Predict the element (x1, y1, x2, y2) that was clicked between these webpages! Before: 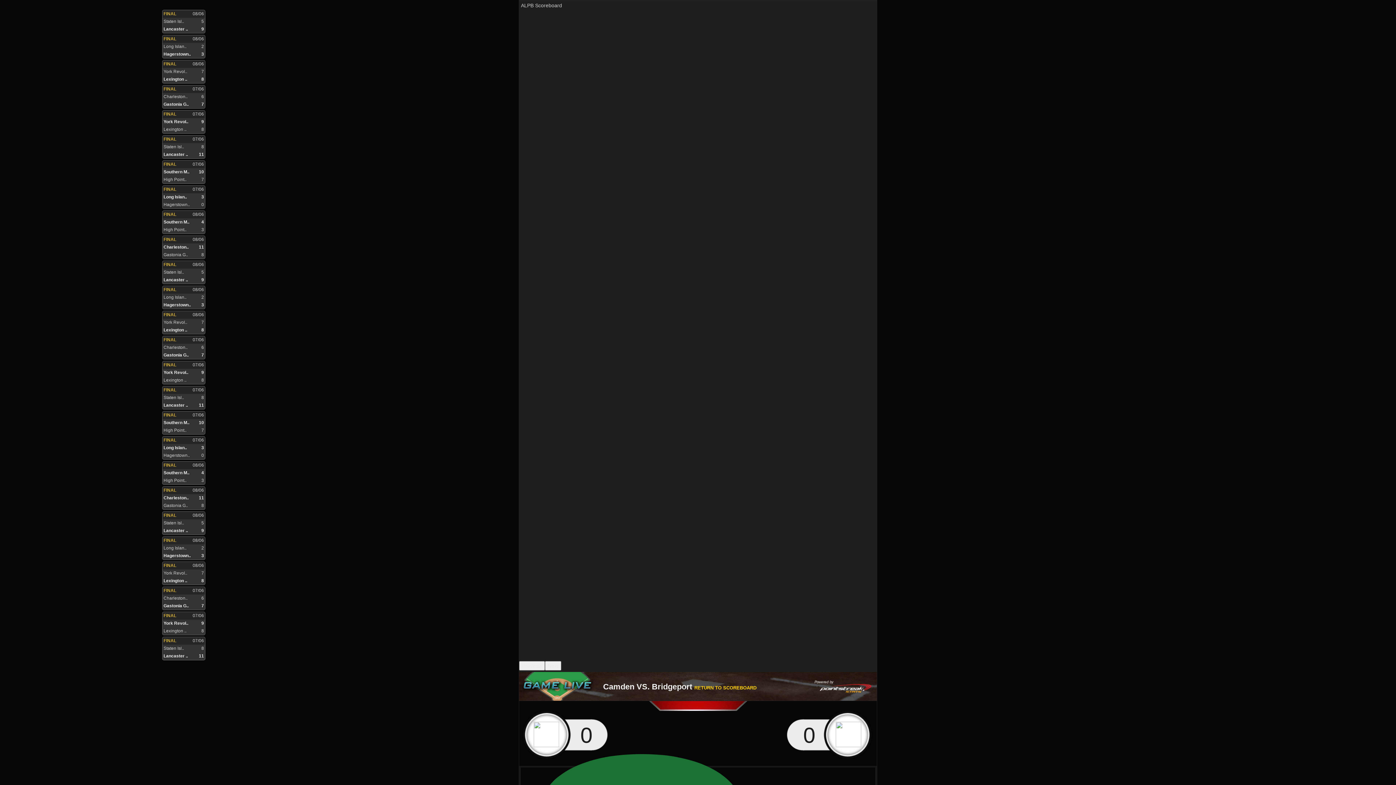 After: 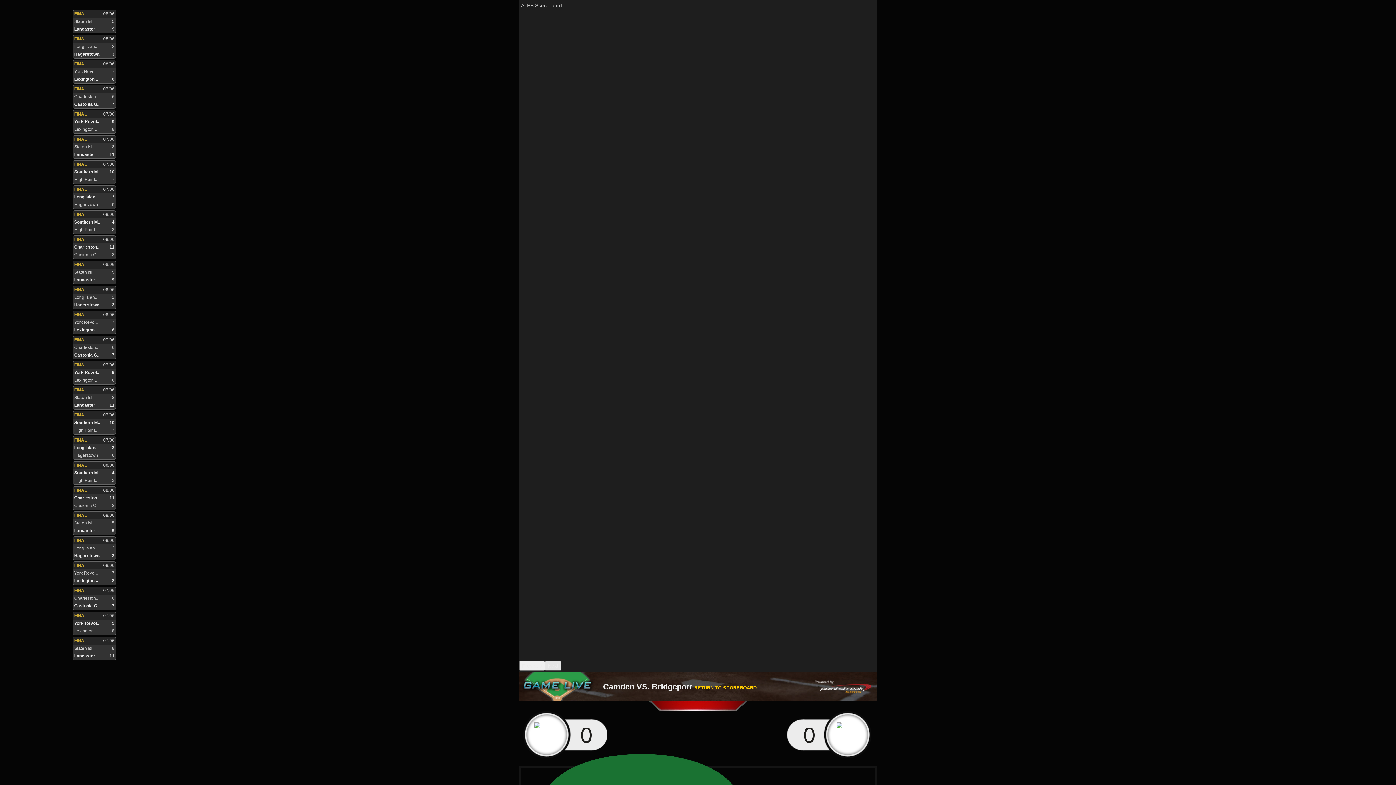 Action: bbox: (545, 661, 561, 670) label: next